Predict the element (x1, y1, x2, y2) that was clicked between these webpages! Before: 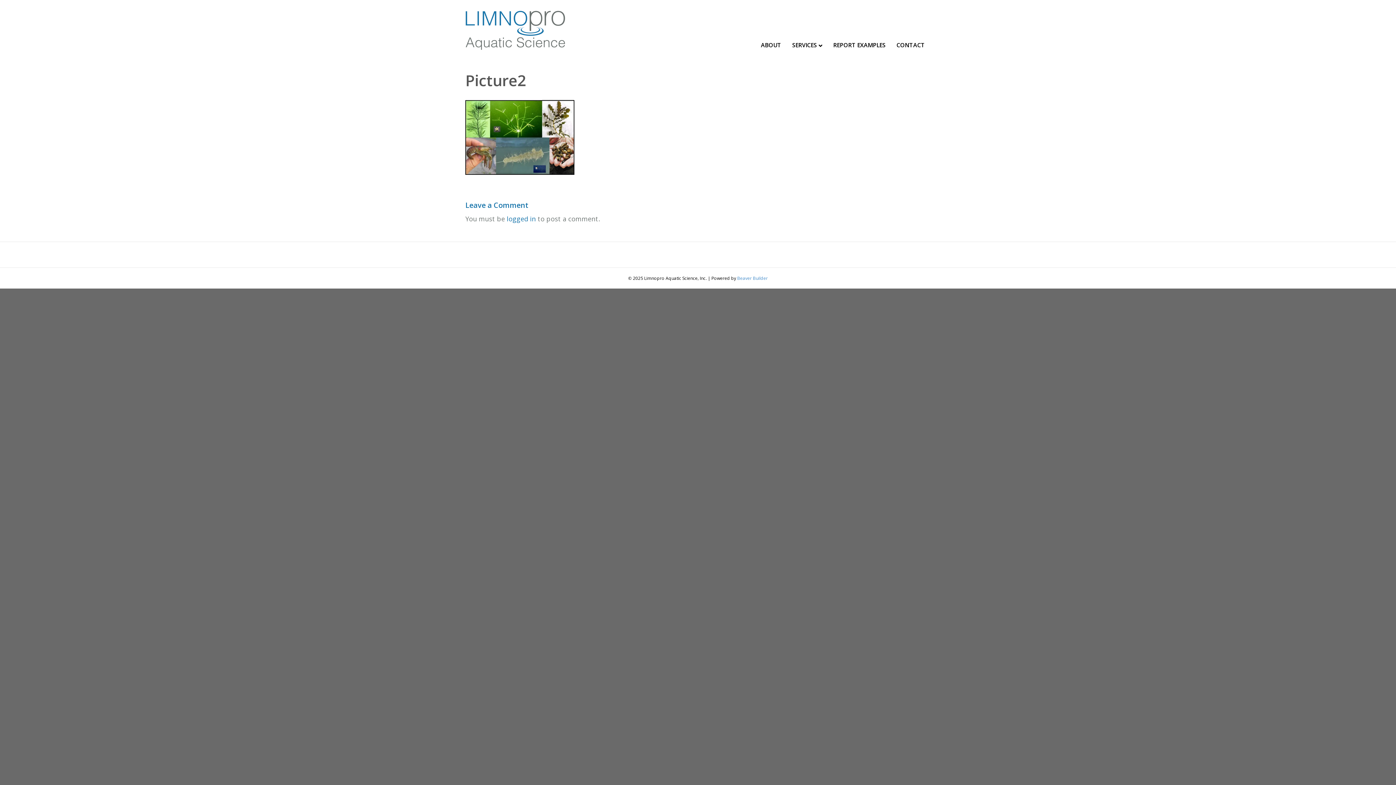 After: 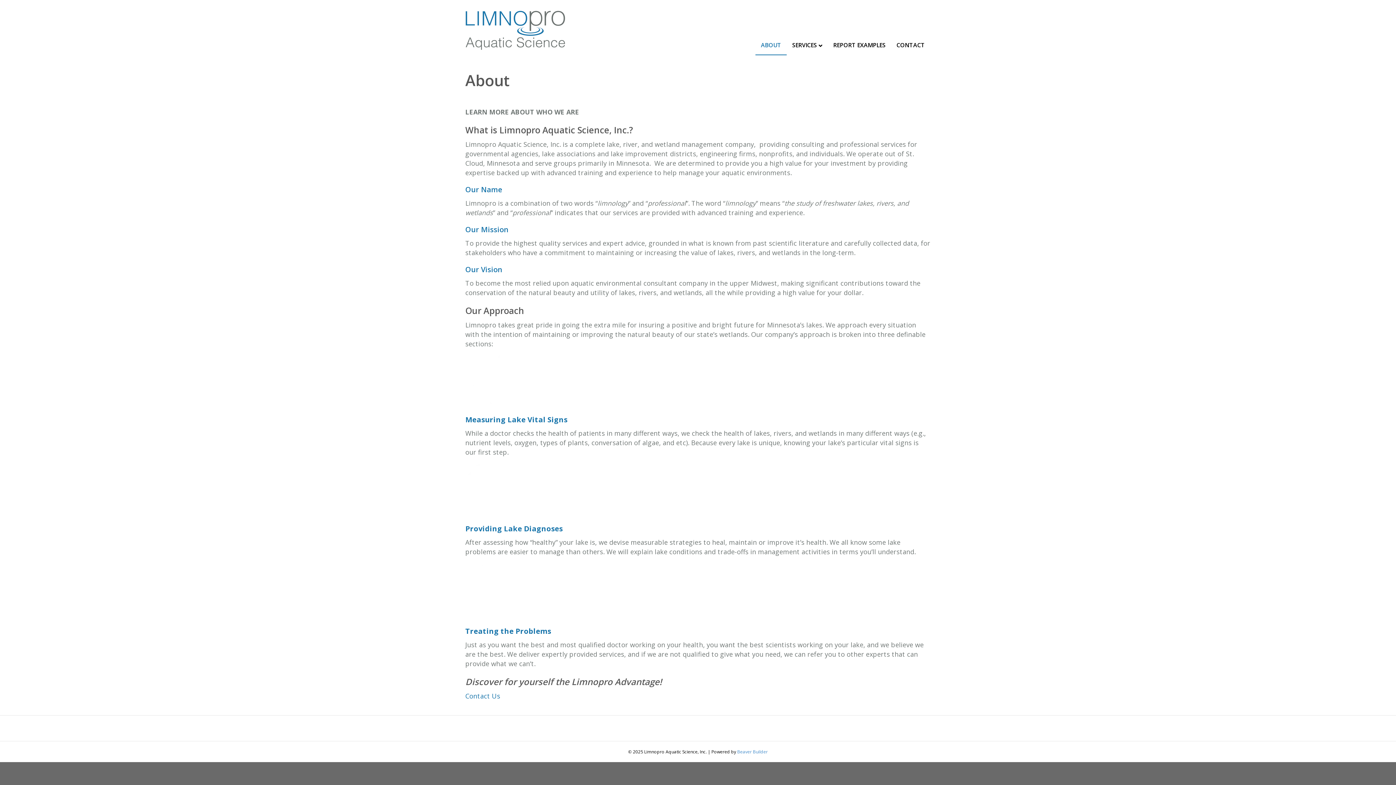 Action: bbox: (755, 35, 786, 54) label: ABOUT